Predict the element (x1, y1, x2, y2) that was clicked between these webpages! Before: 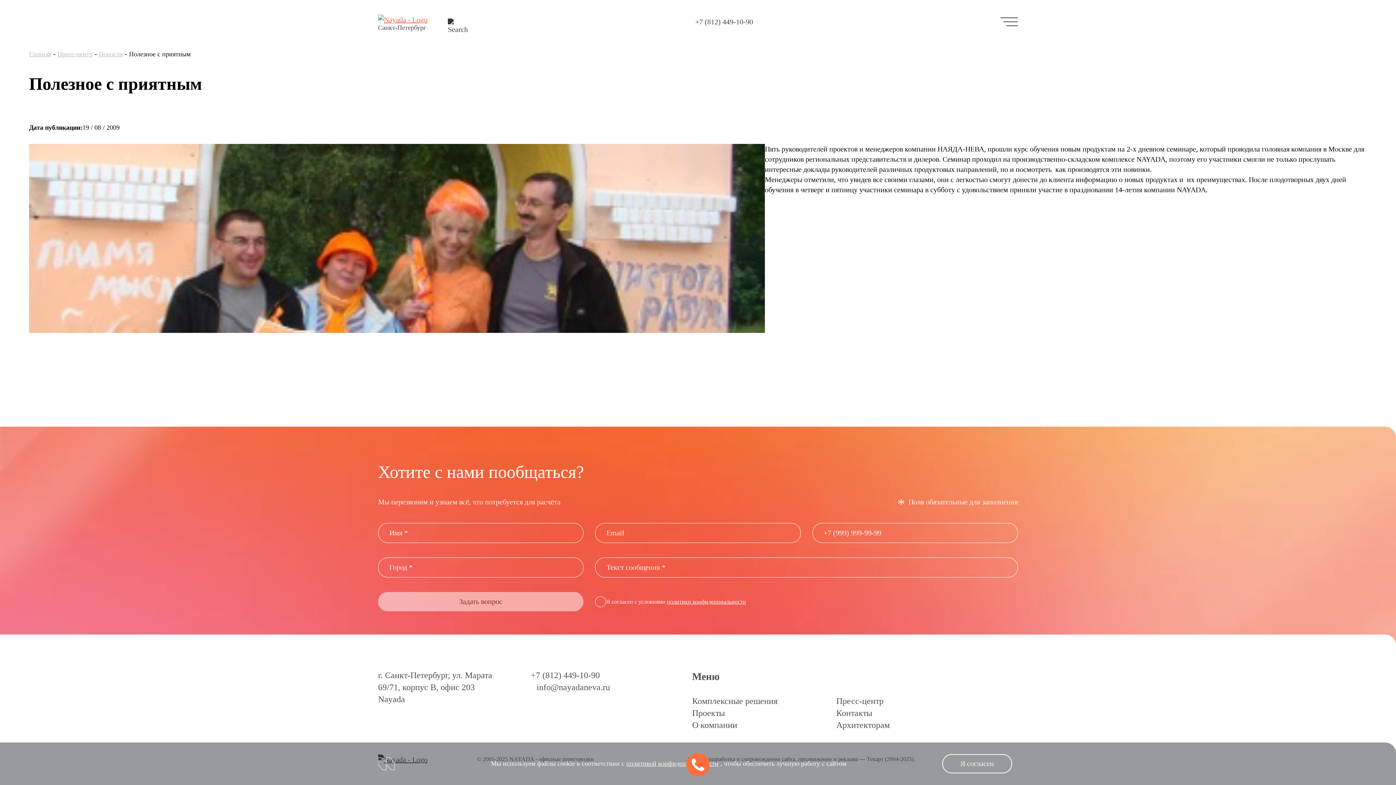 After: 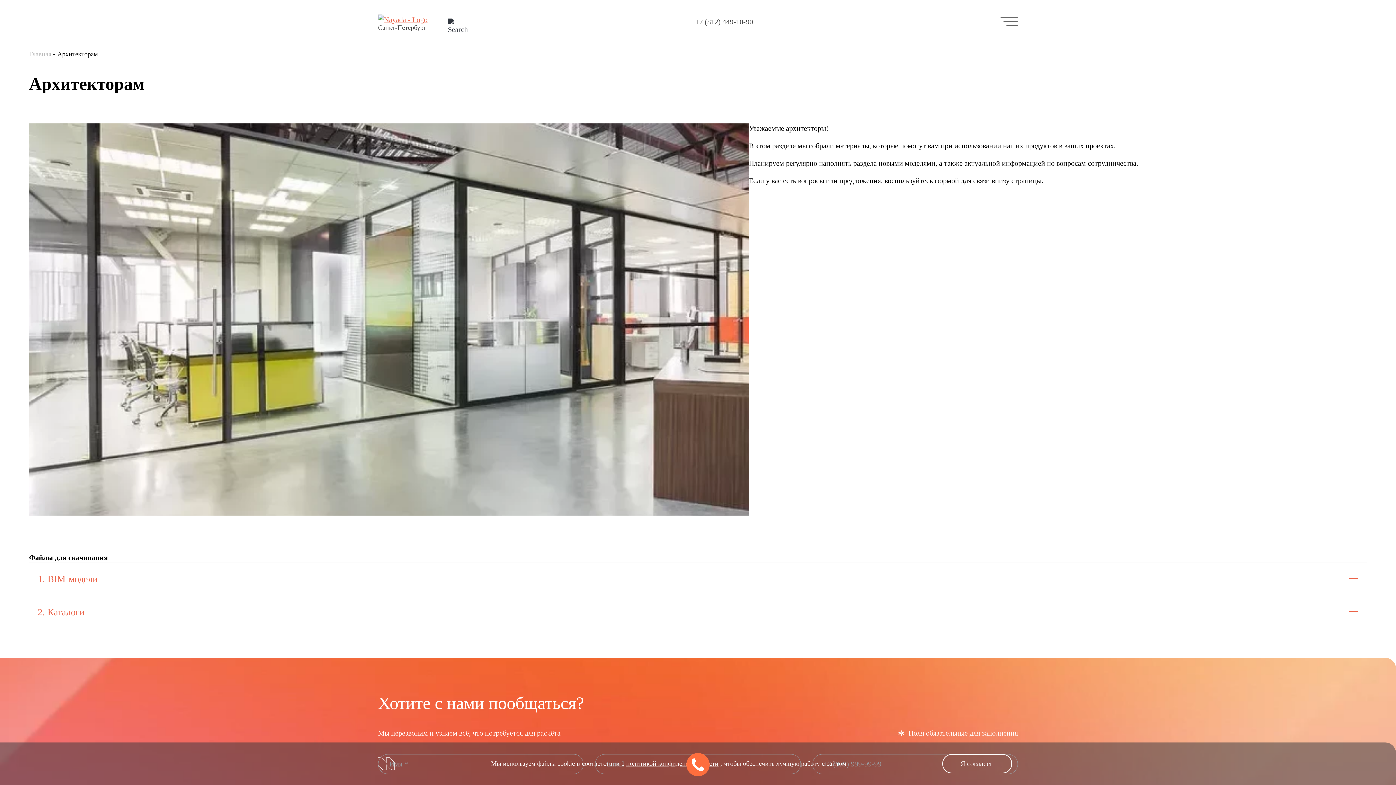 Action: bbox: (836, 720, 890, 730) label: Архитекторам